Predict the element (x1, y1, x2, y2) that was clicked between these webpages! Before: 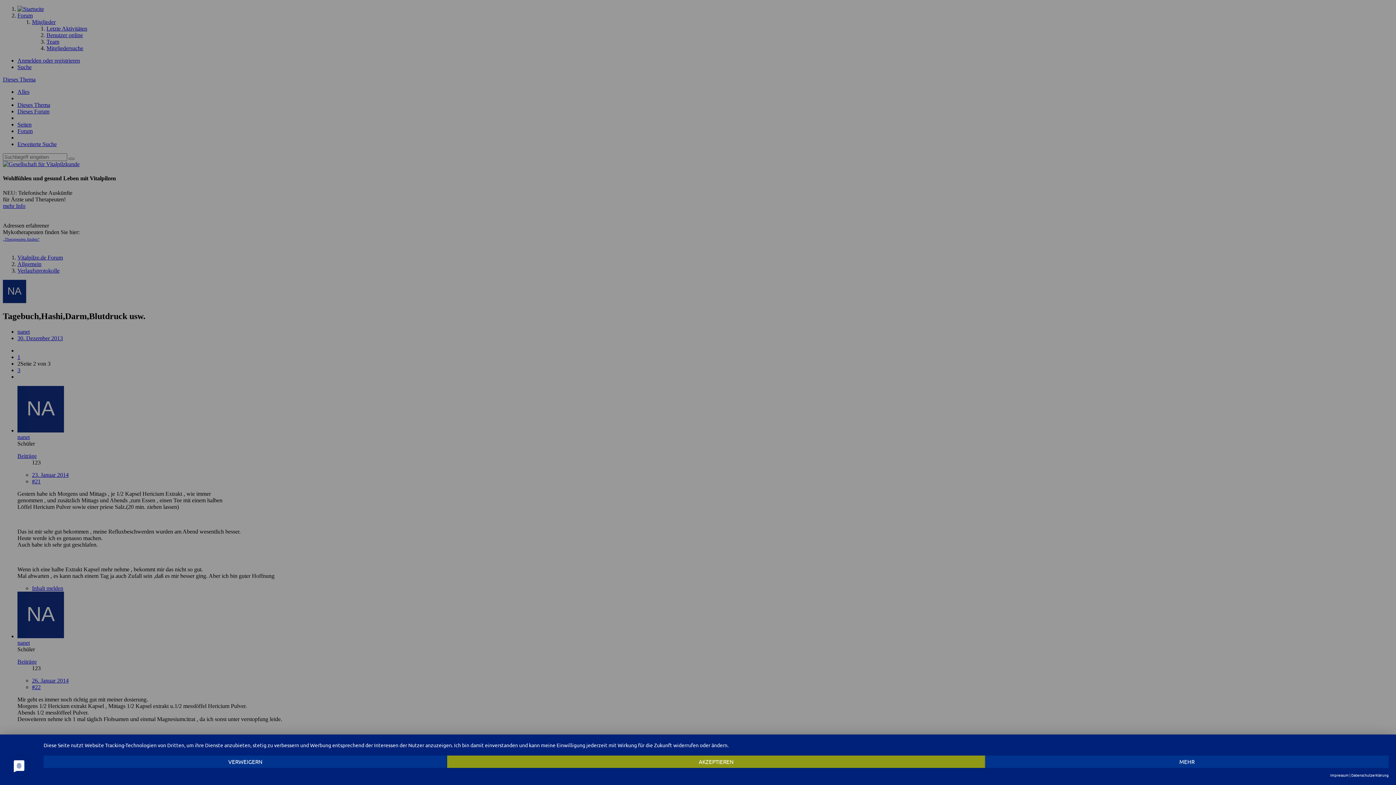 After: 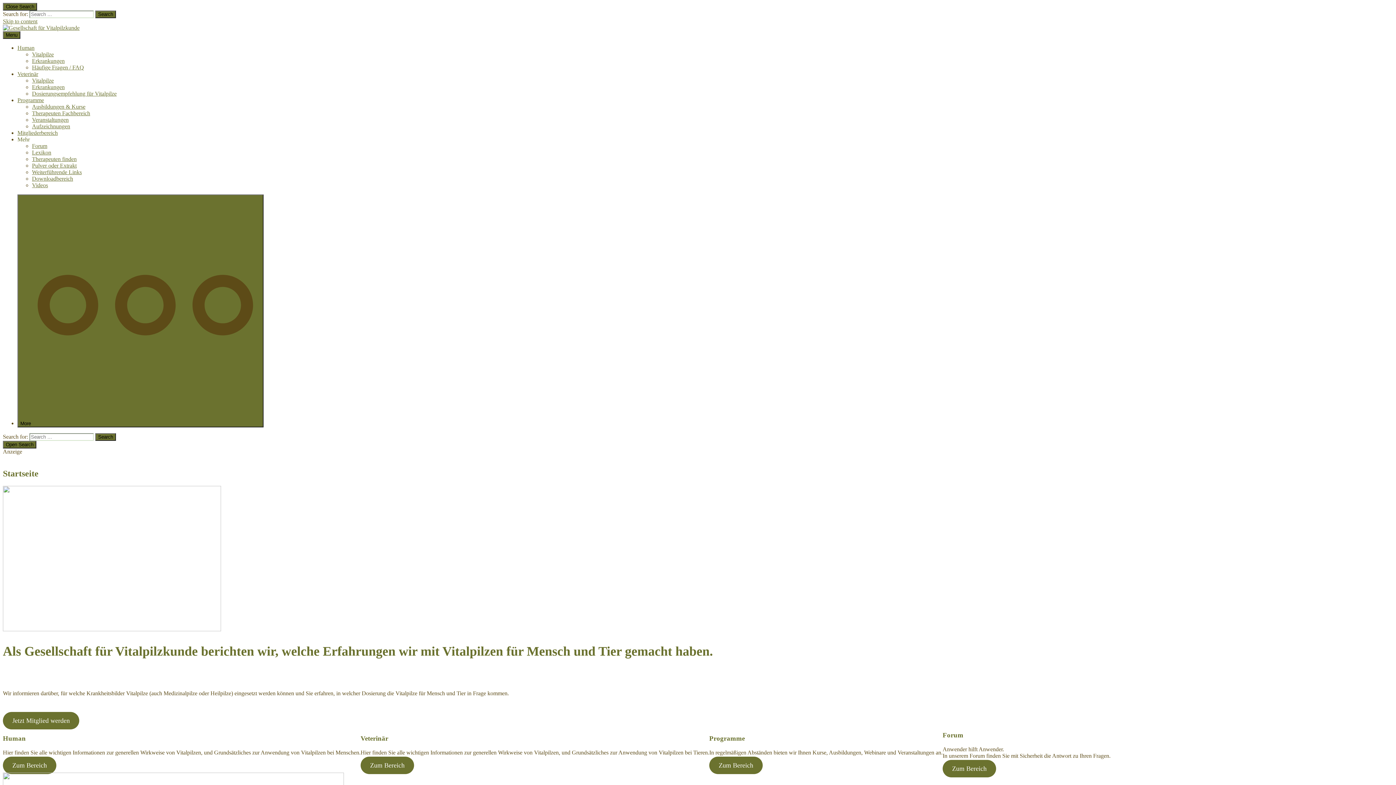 Action: bbox: (1330, 772, 1349, 778) label: Impressum